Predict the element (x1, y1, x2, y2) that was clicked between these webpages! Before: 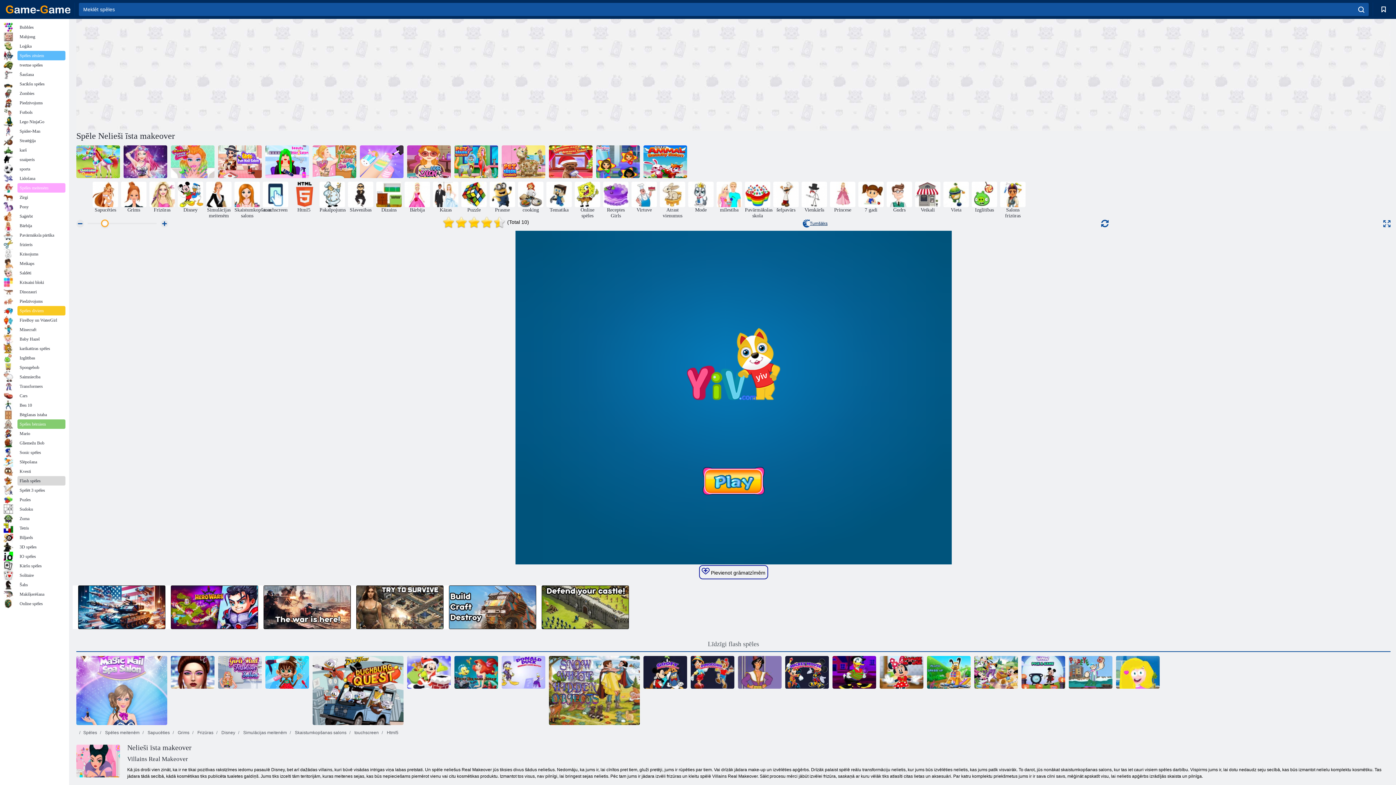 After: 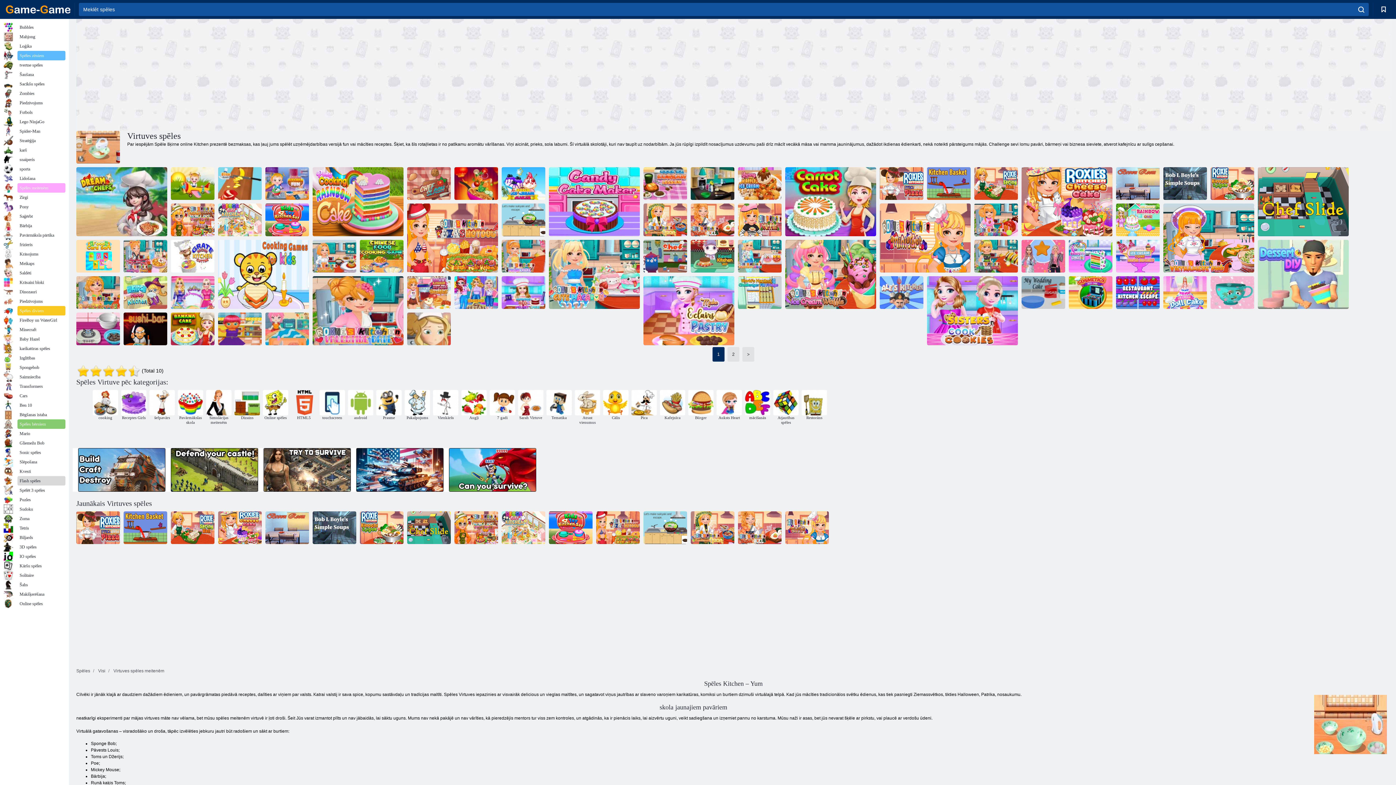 Action: label: Virtuve bbox: (631, 181, 657, 213)